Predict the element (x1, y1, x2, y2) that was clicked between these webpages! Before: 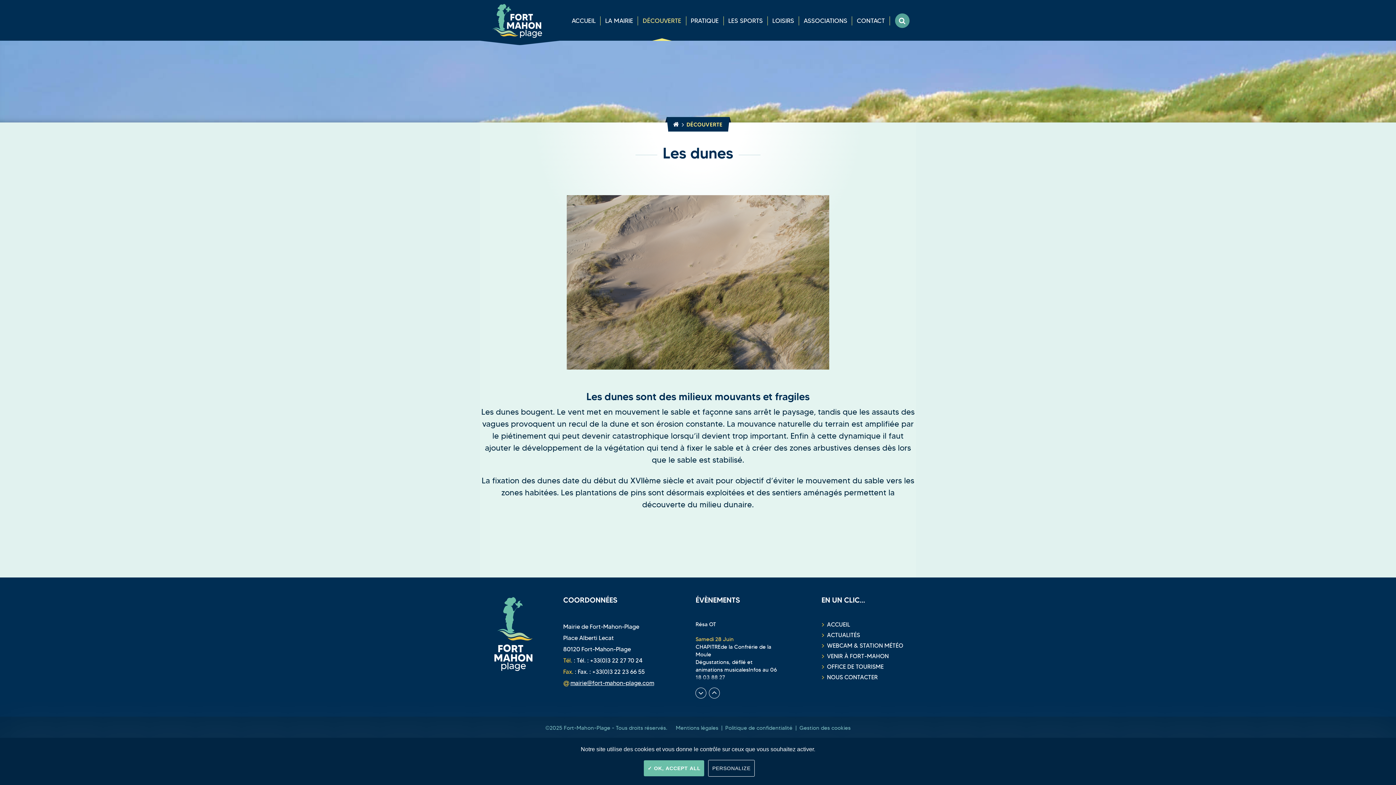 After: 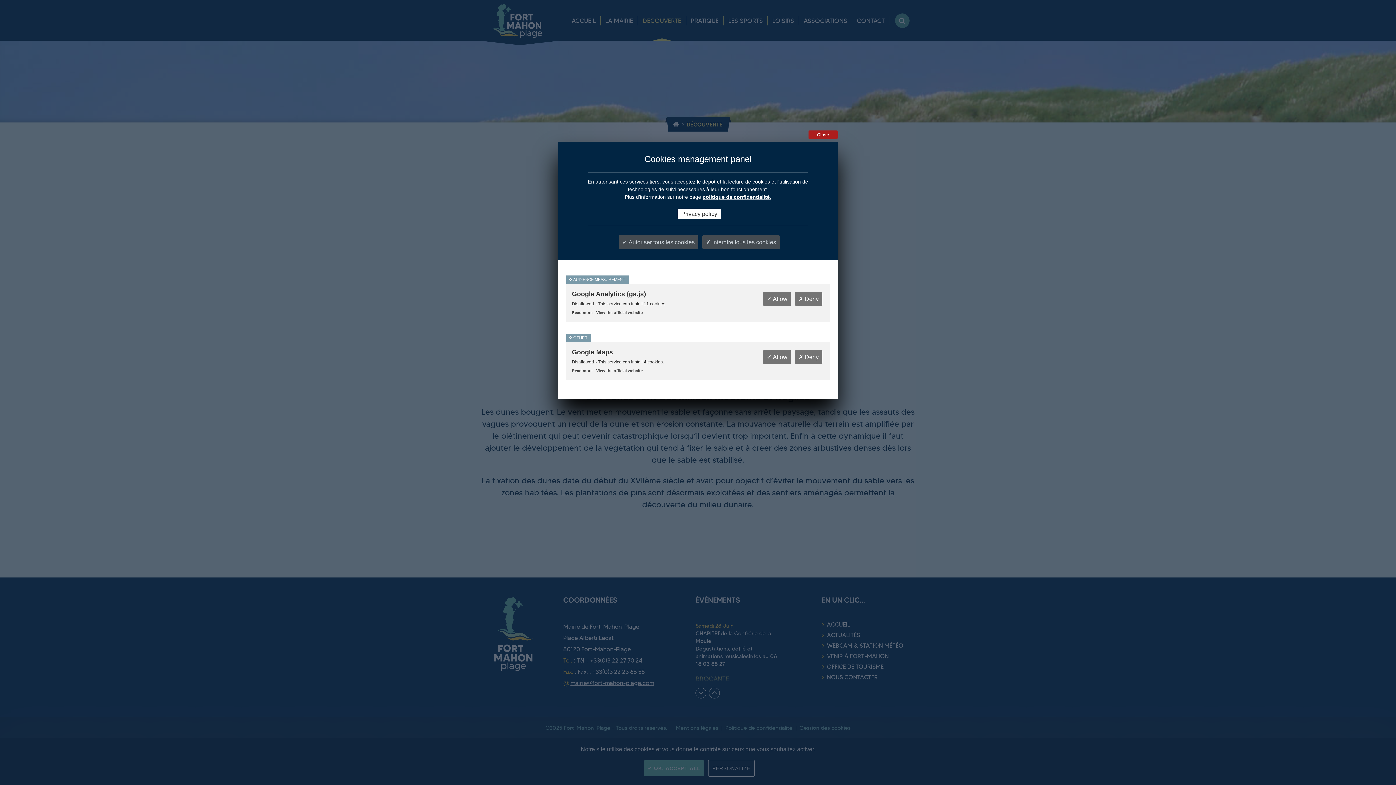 Action: label: Gestion des cookies bbox: (799, 725, 850, 731)